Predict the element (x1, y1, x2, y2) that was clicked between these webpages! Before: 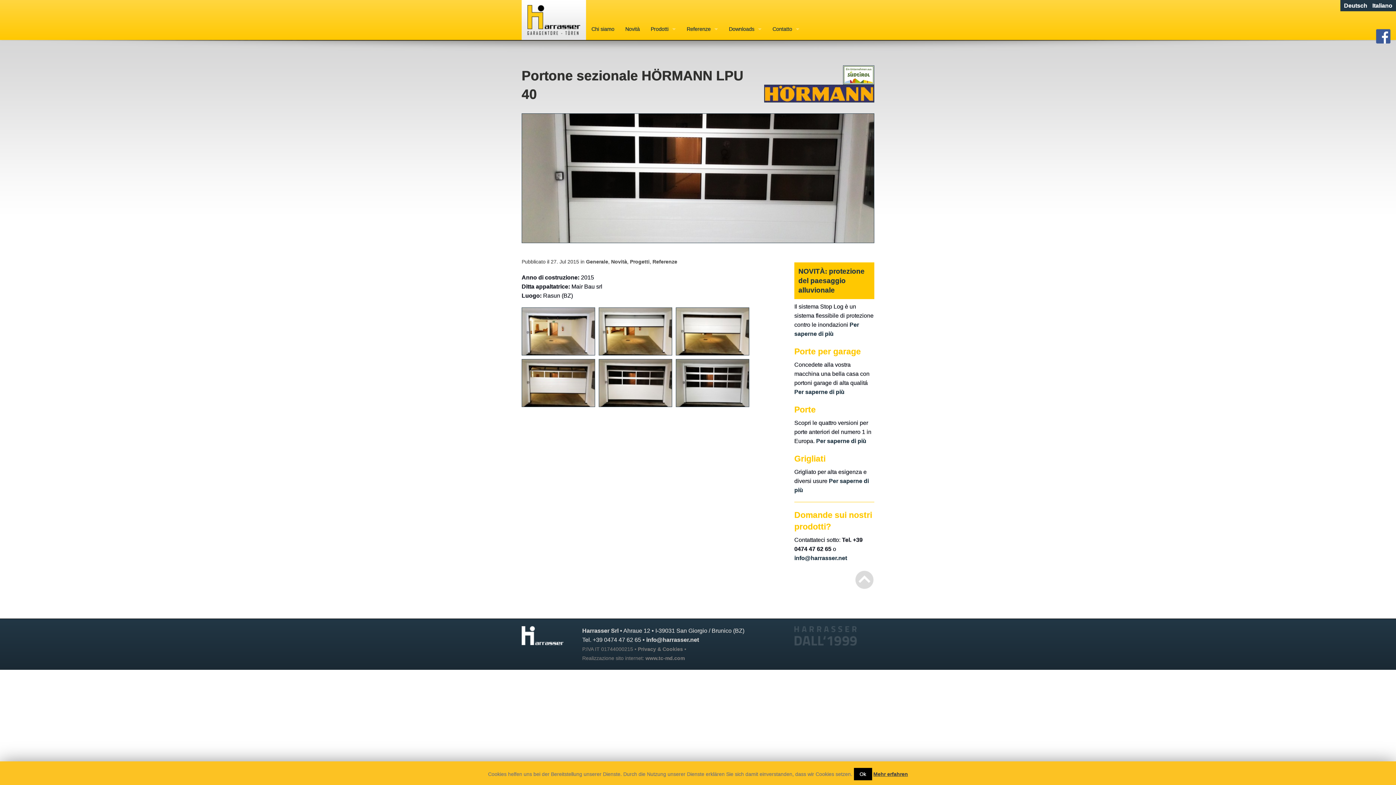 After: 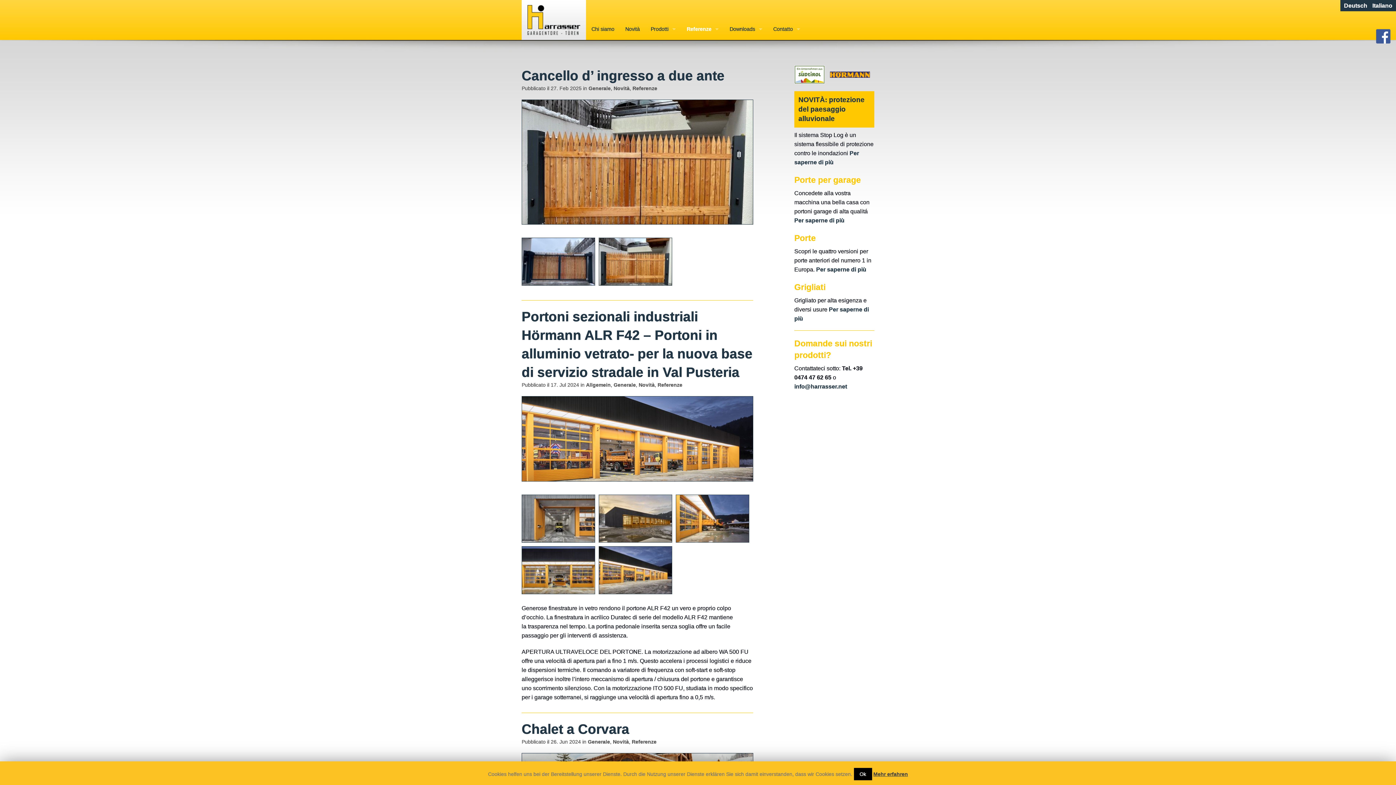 Action: bbox: (652, 259, 677, 264) label: Referenze